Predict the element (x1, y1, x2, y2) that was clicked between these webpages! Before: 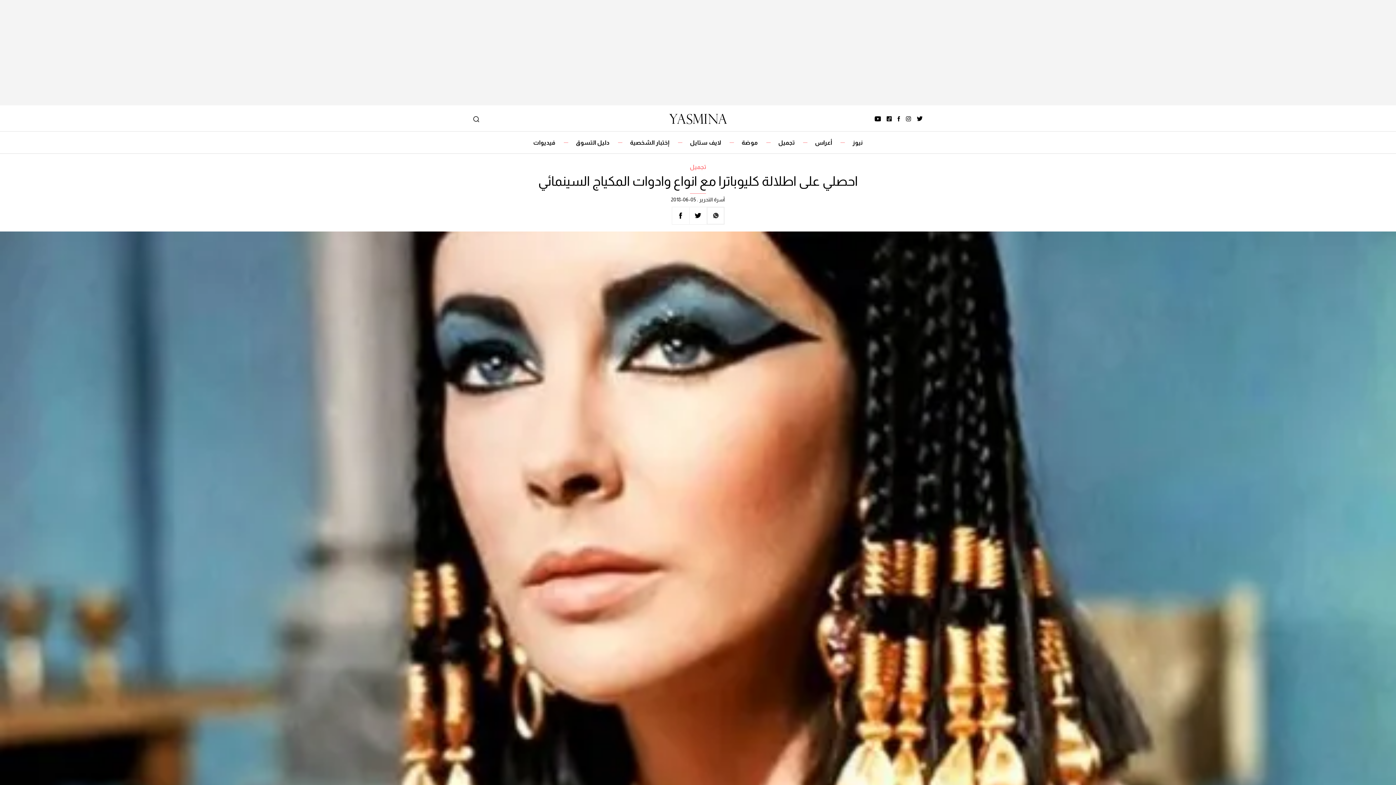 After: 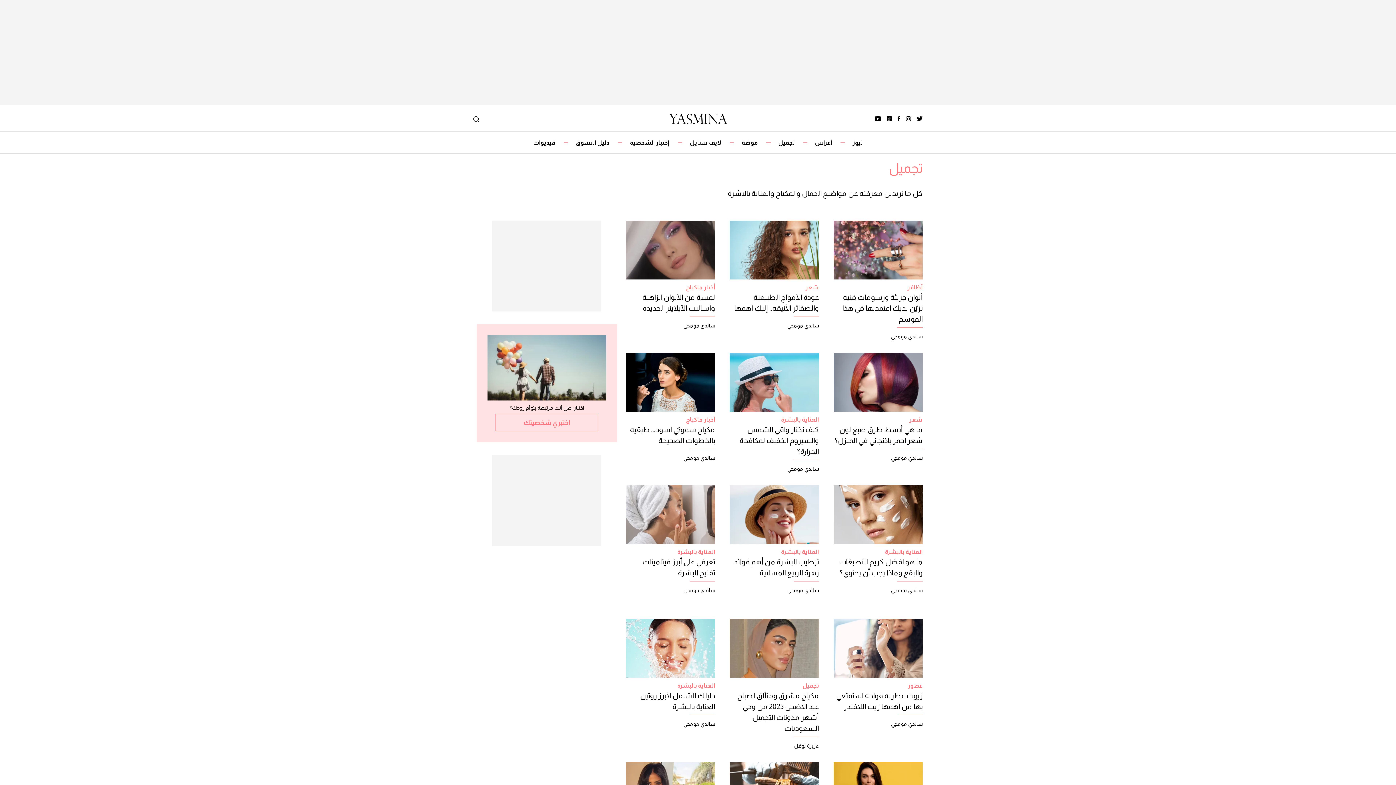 Action: bbox: (778, 139, 794, 146) label: تجميل